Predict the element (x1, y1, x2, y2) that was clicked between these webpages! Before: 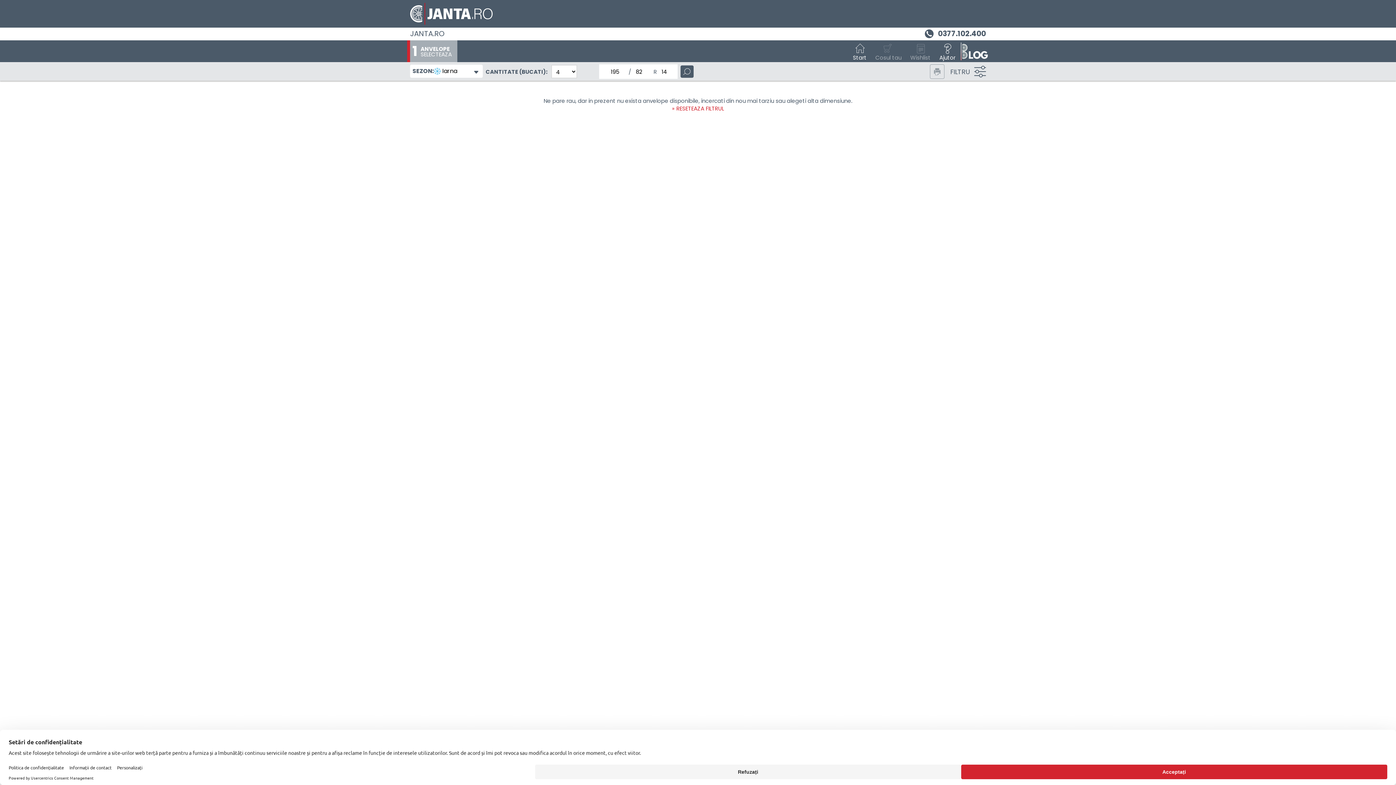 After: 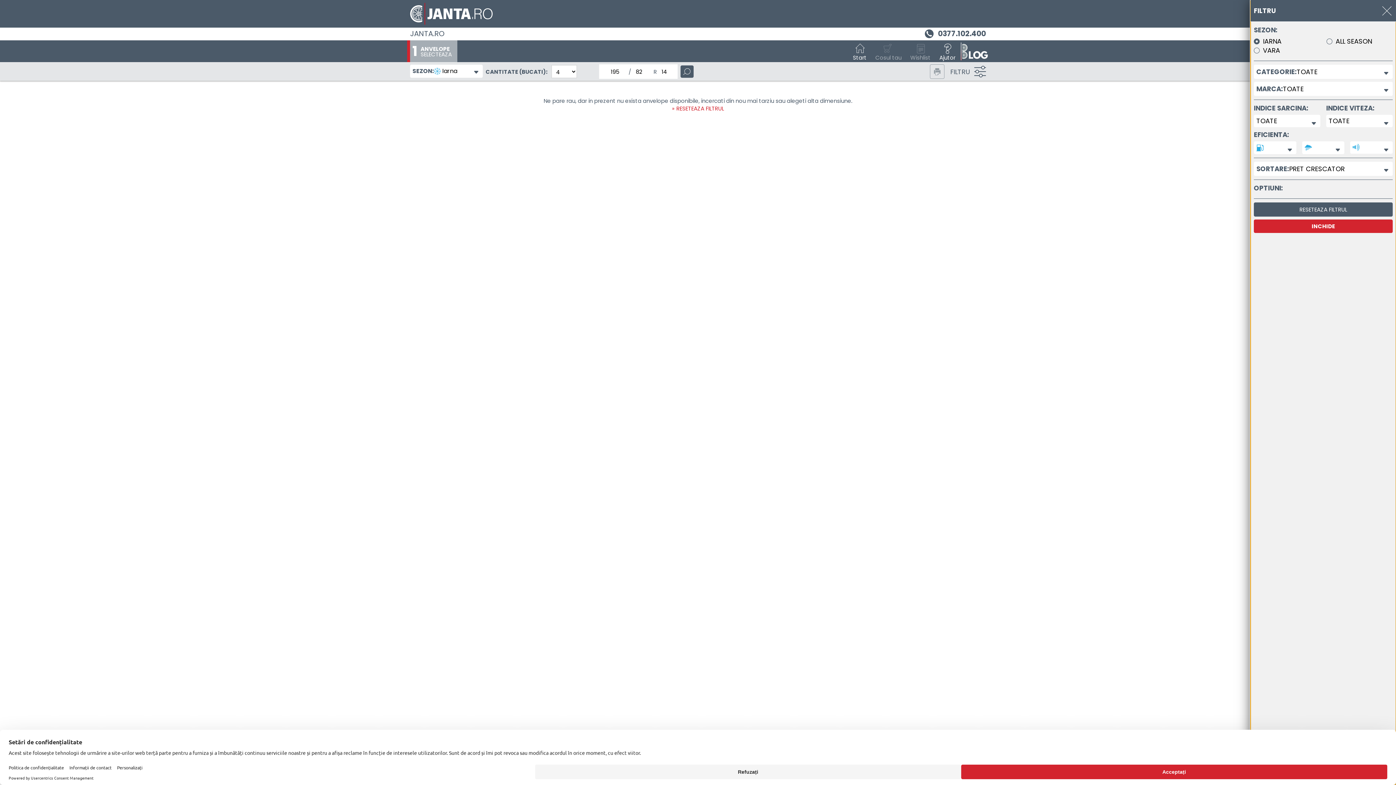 Action: label: Filtru bbox: (949, 65, 987, 77)